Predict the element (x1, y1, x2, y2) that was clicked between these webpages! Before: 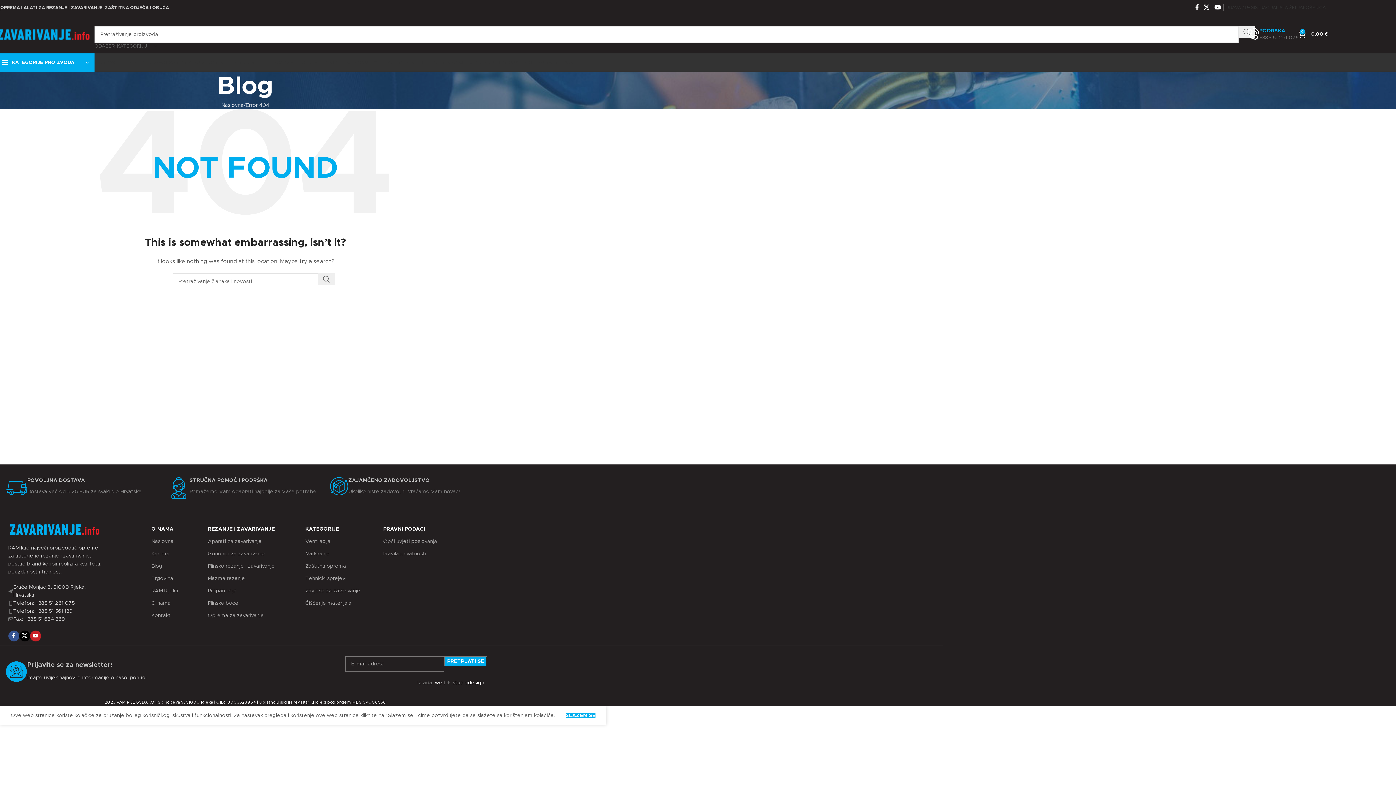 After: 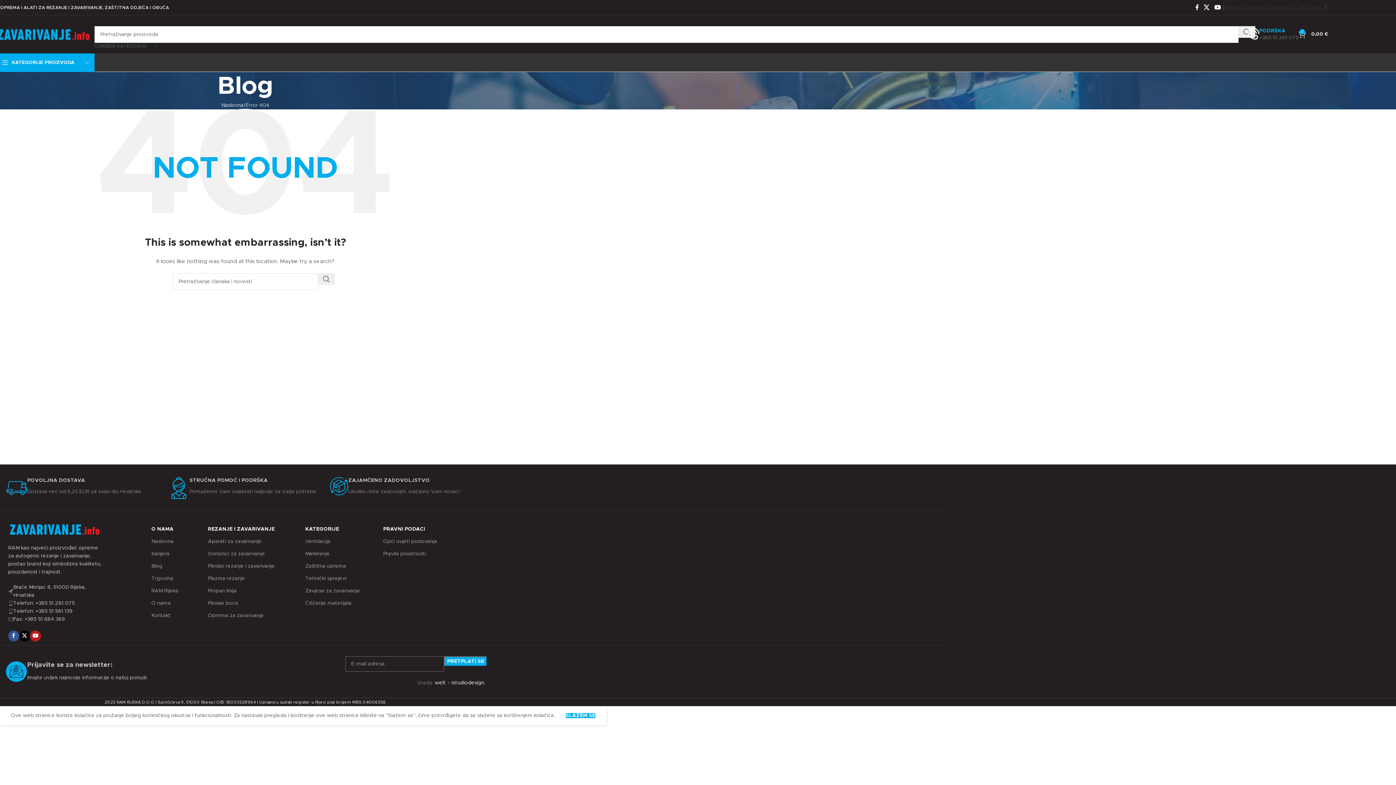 Action: bbox: (30, 630, 40, 641) label: YouTube social link